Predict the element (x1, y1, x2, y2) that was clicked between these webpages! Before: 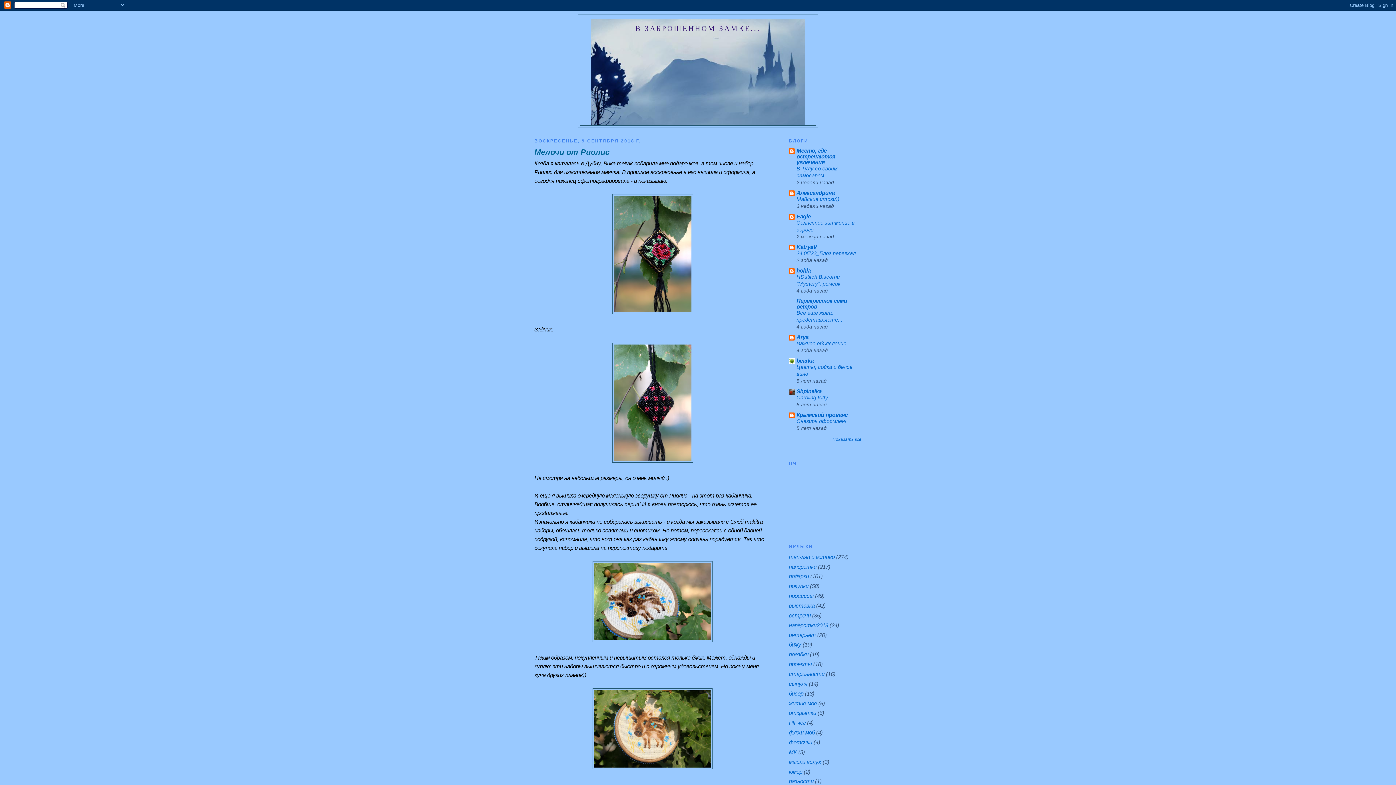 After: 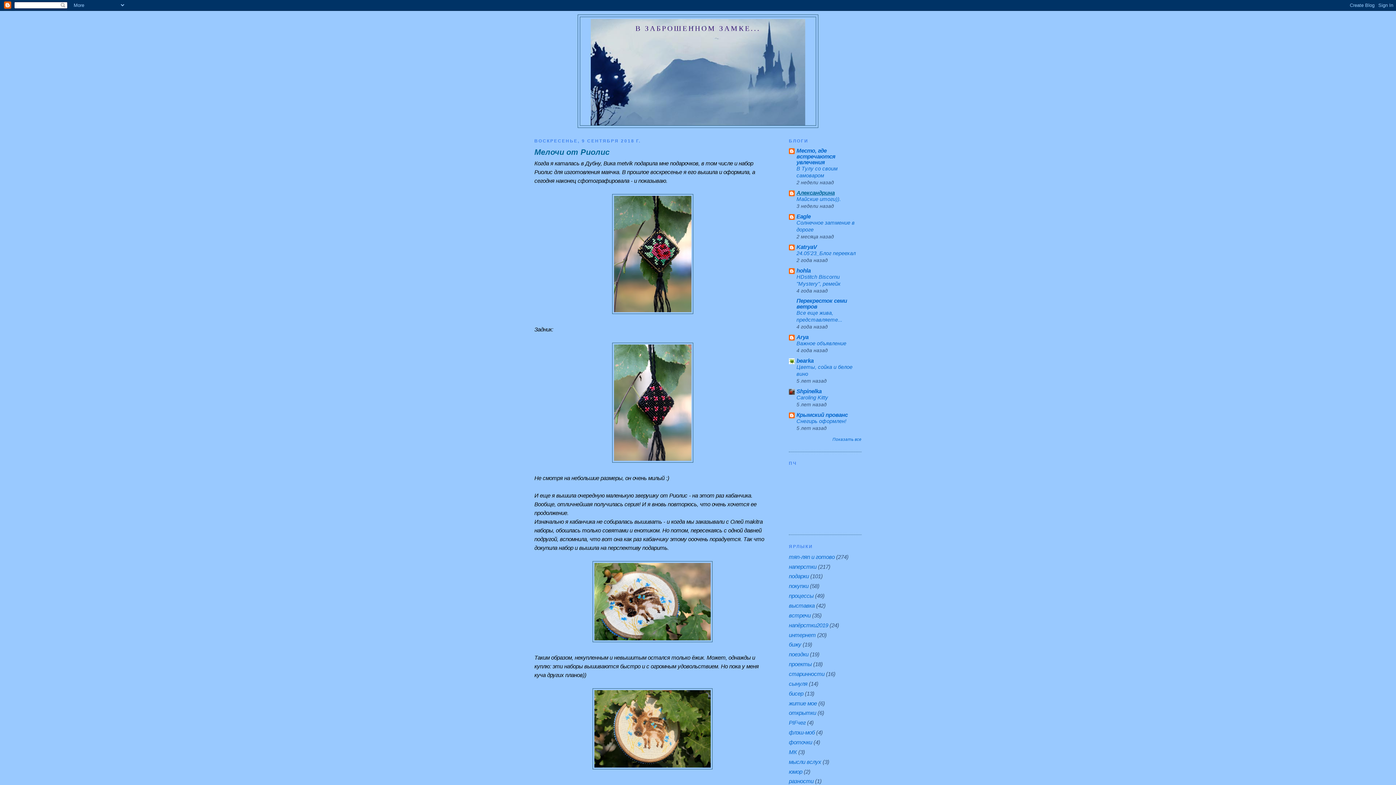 Action: label: Александрина bbox: (796, 189, 834, 196)